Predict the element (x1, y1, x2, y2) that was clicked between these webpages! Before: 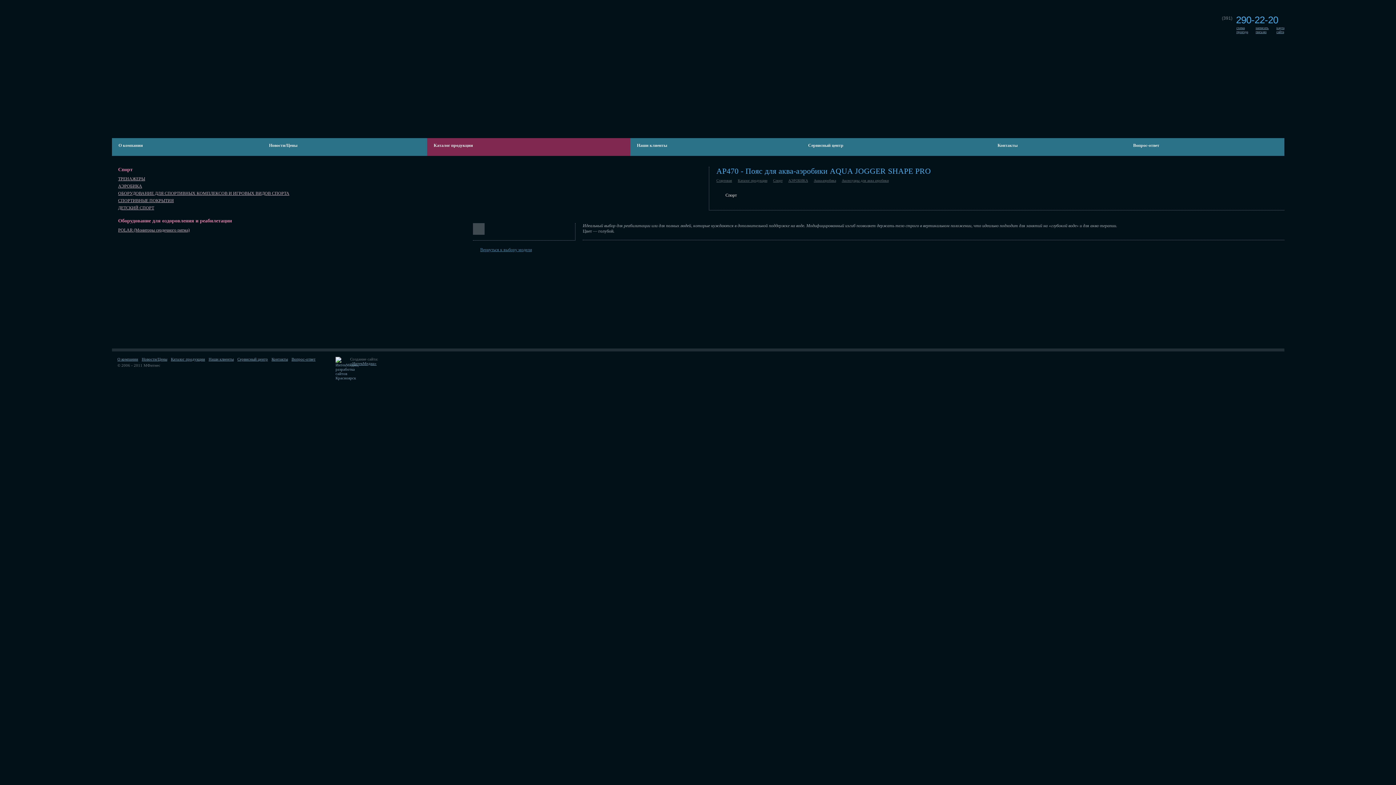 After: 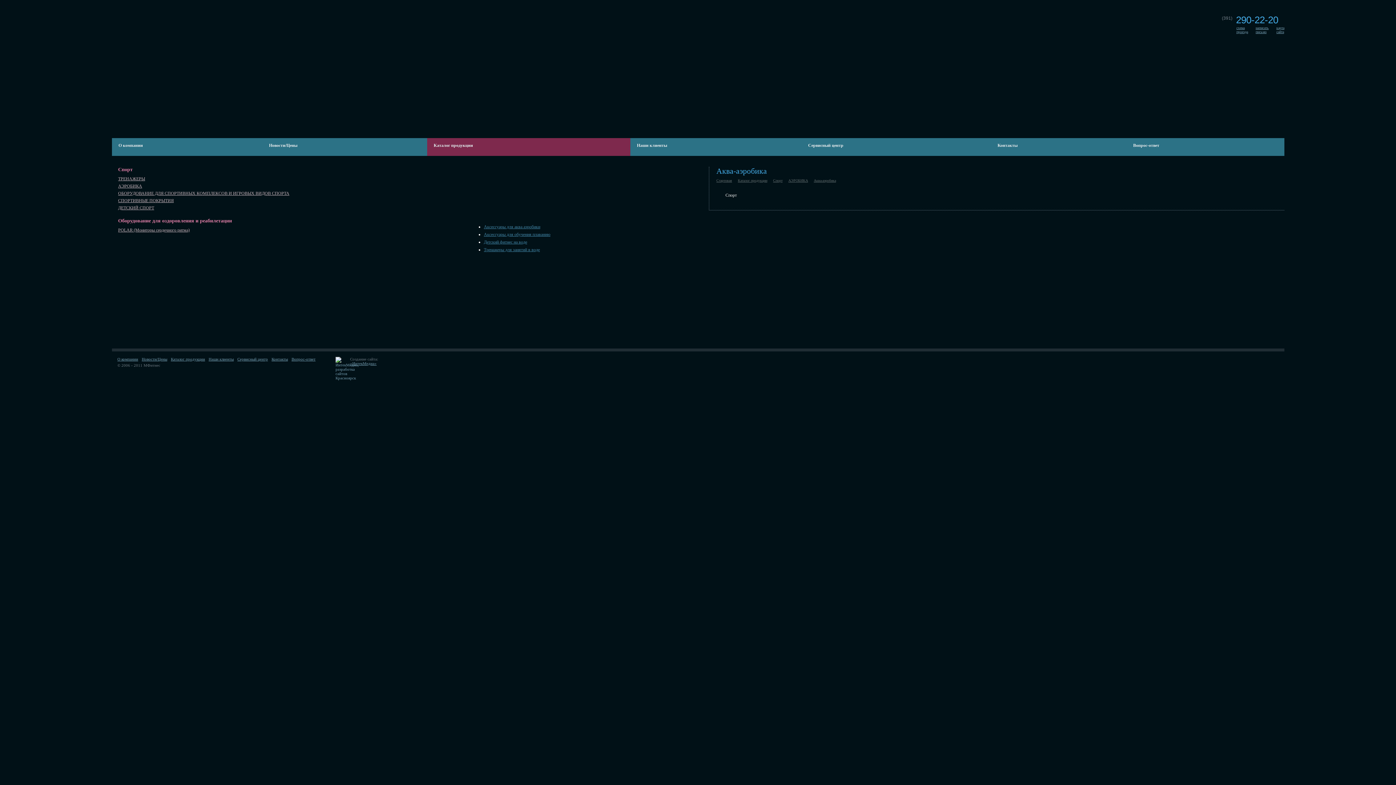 Action: label: Аква-аэробика bbox: (814, 178, 836, 182)